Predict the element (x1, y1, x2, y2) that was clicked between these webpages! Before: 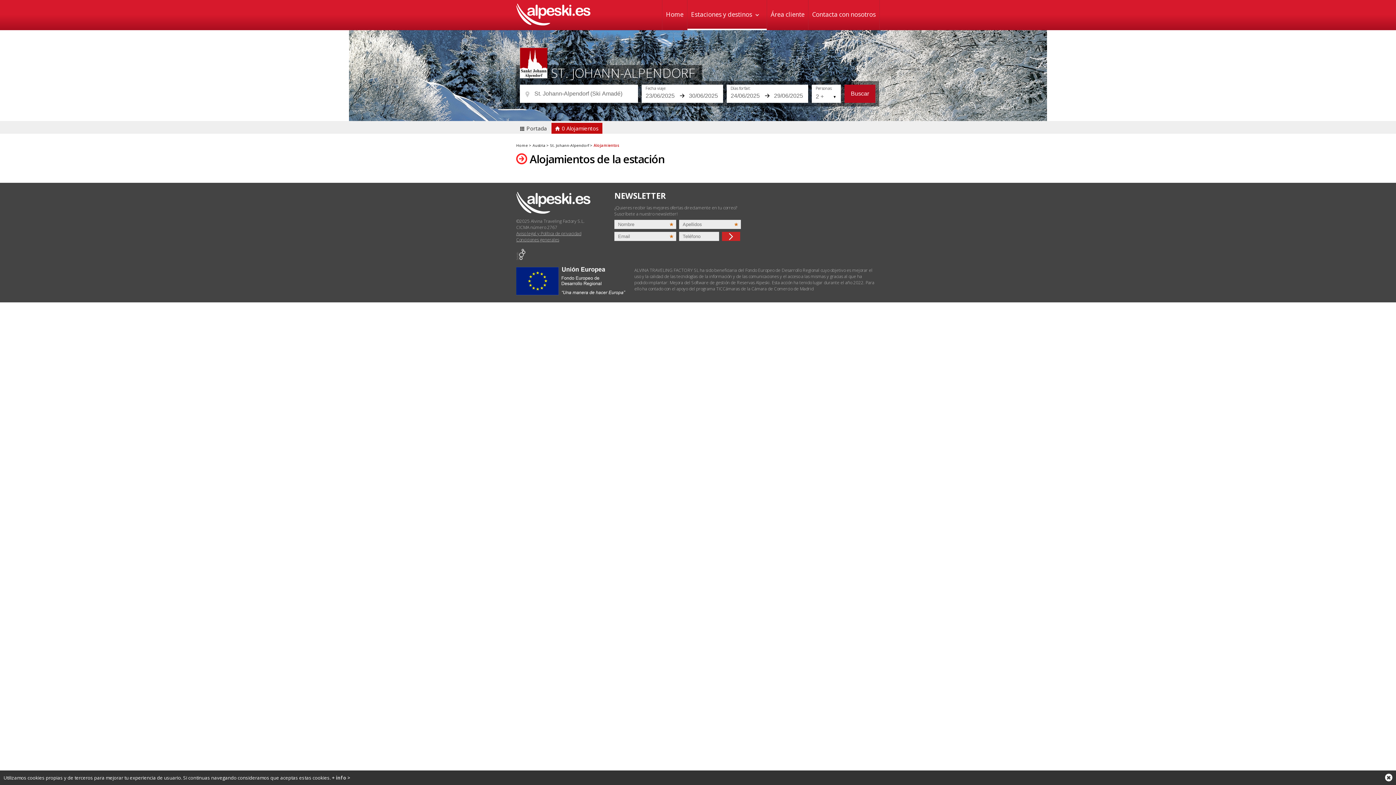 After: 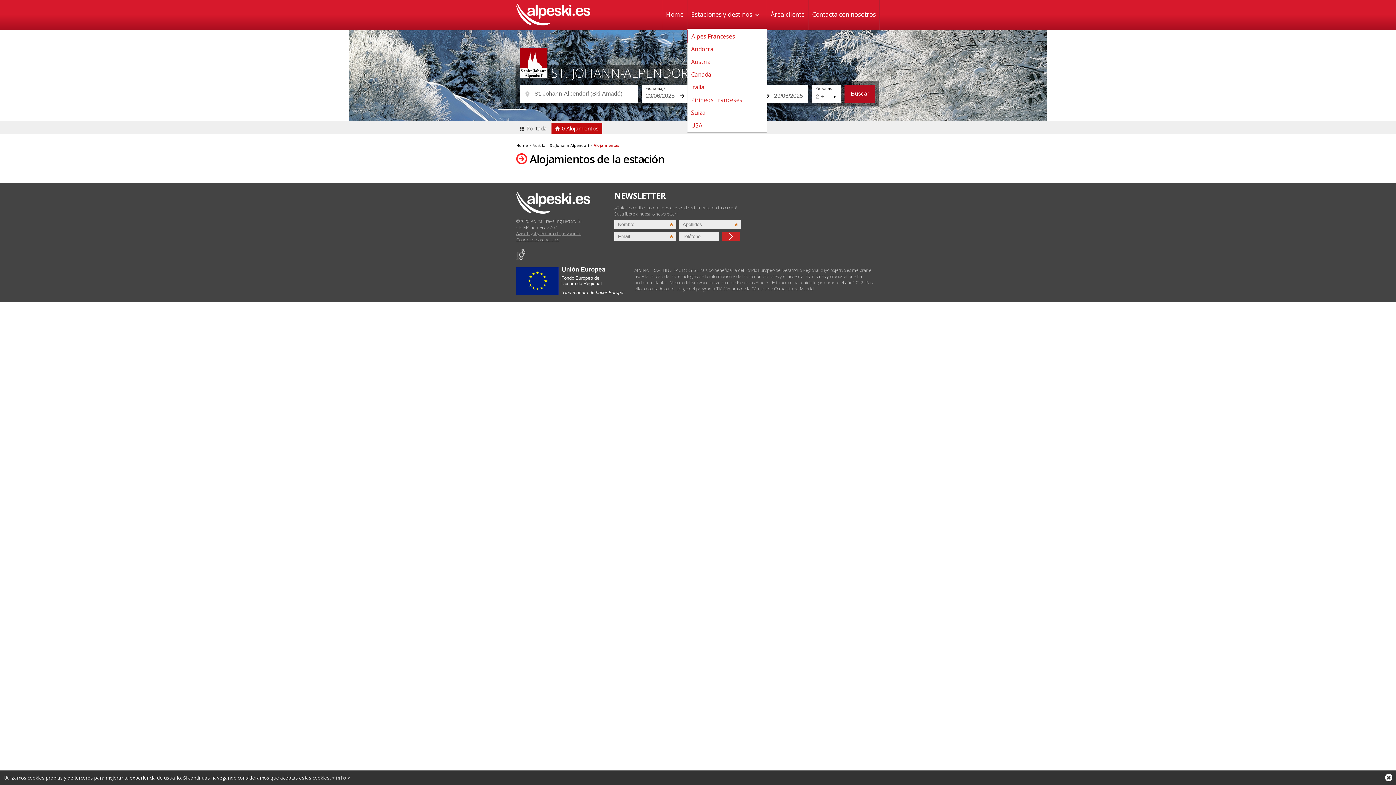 Action: bbox: (687, 0, 766, 30) label: Estaciones y destinos